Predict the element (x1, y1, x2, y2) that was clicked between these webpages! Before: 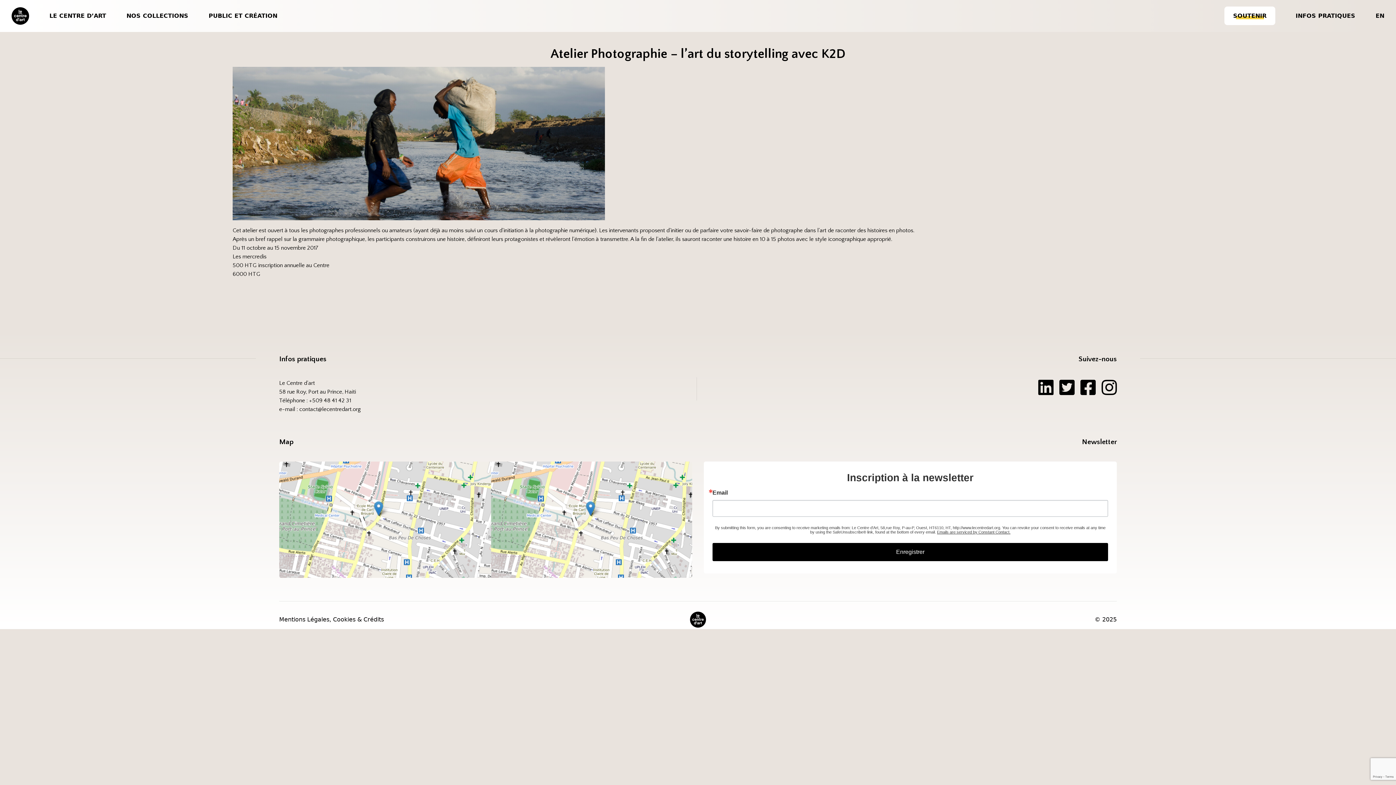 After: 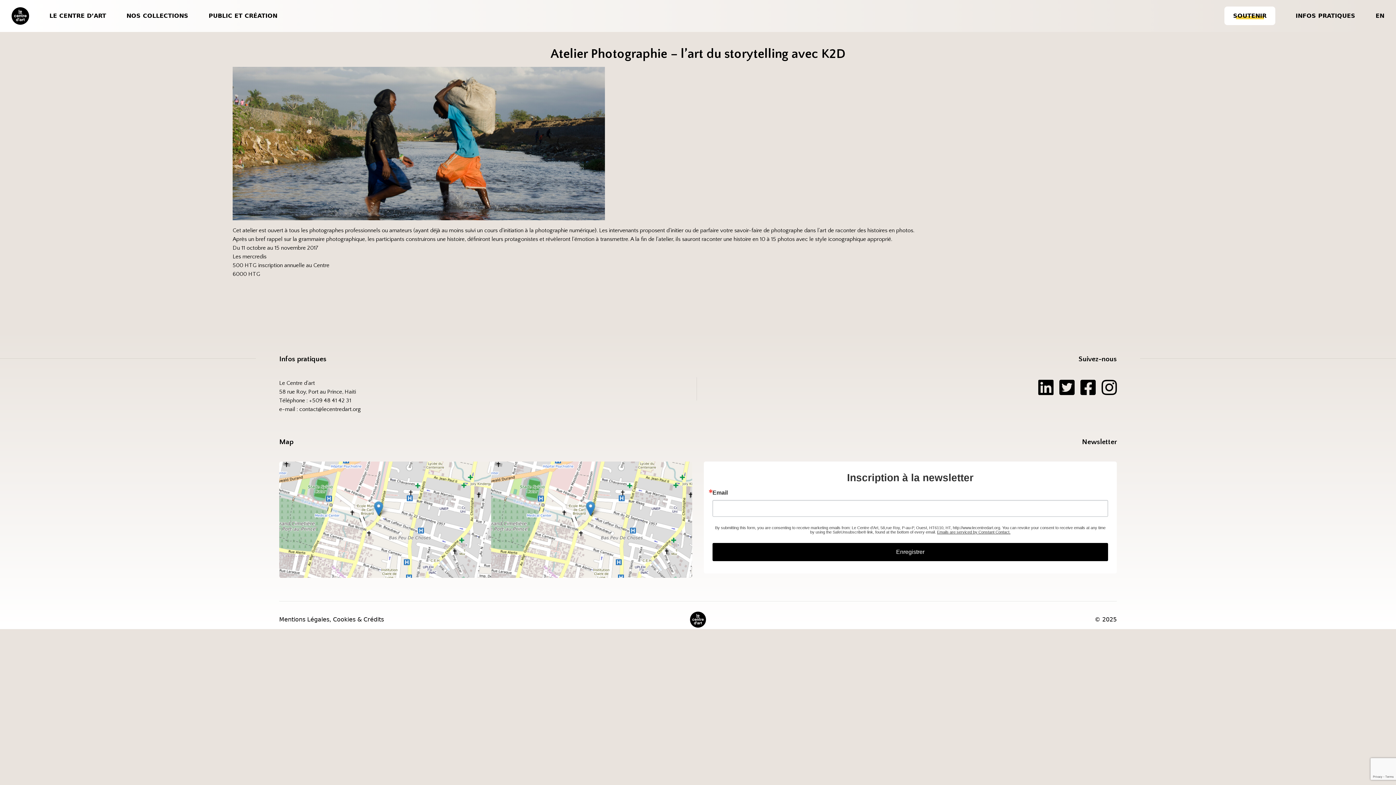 Action: bbox: (1101, 379, 1117, 396)